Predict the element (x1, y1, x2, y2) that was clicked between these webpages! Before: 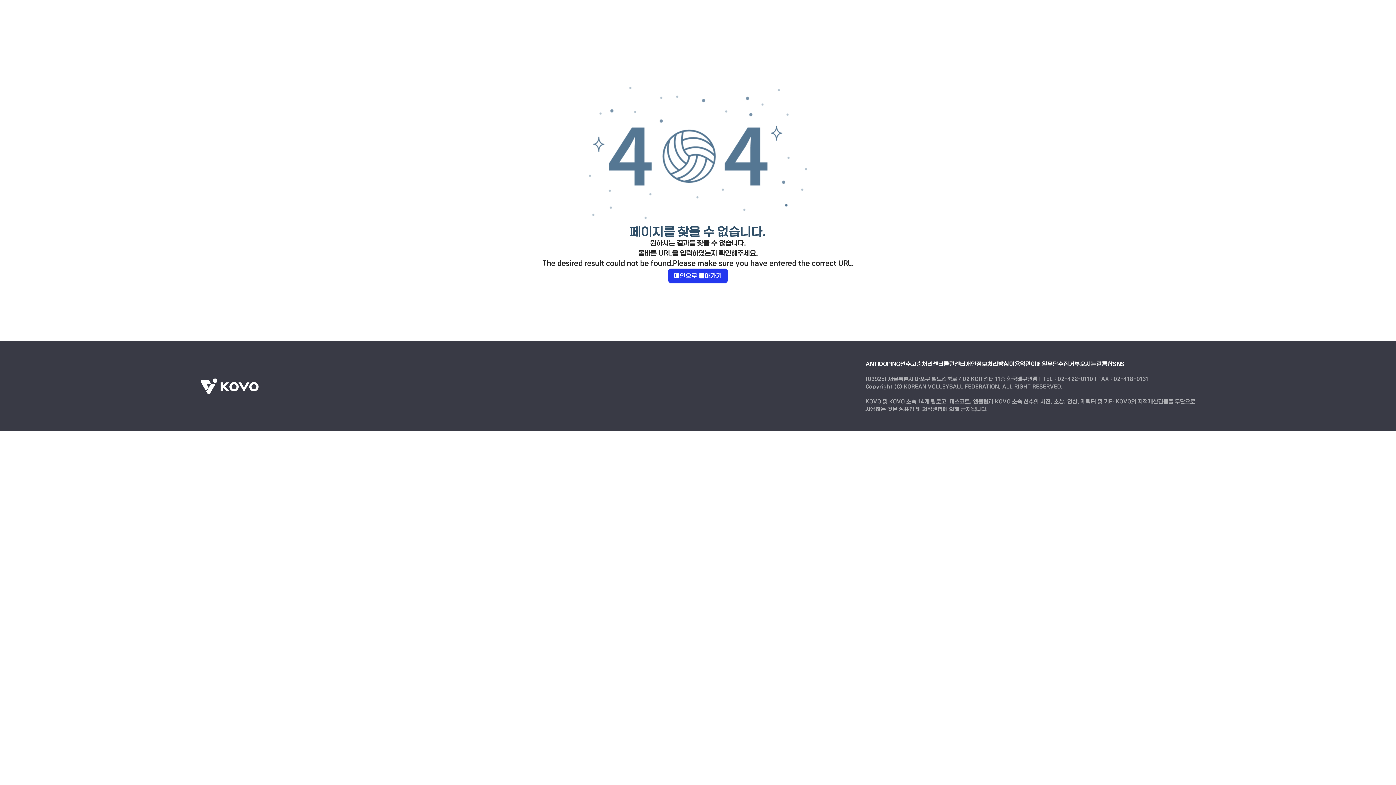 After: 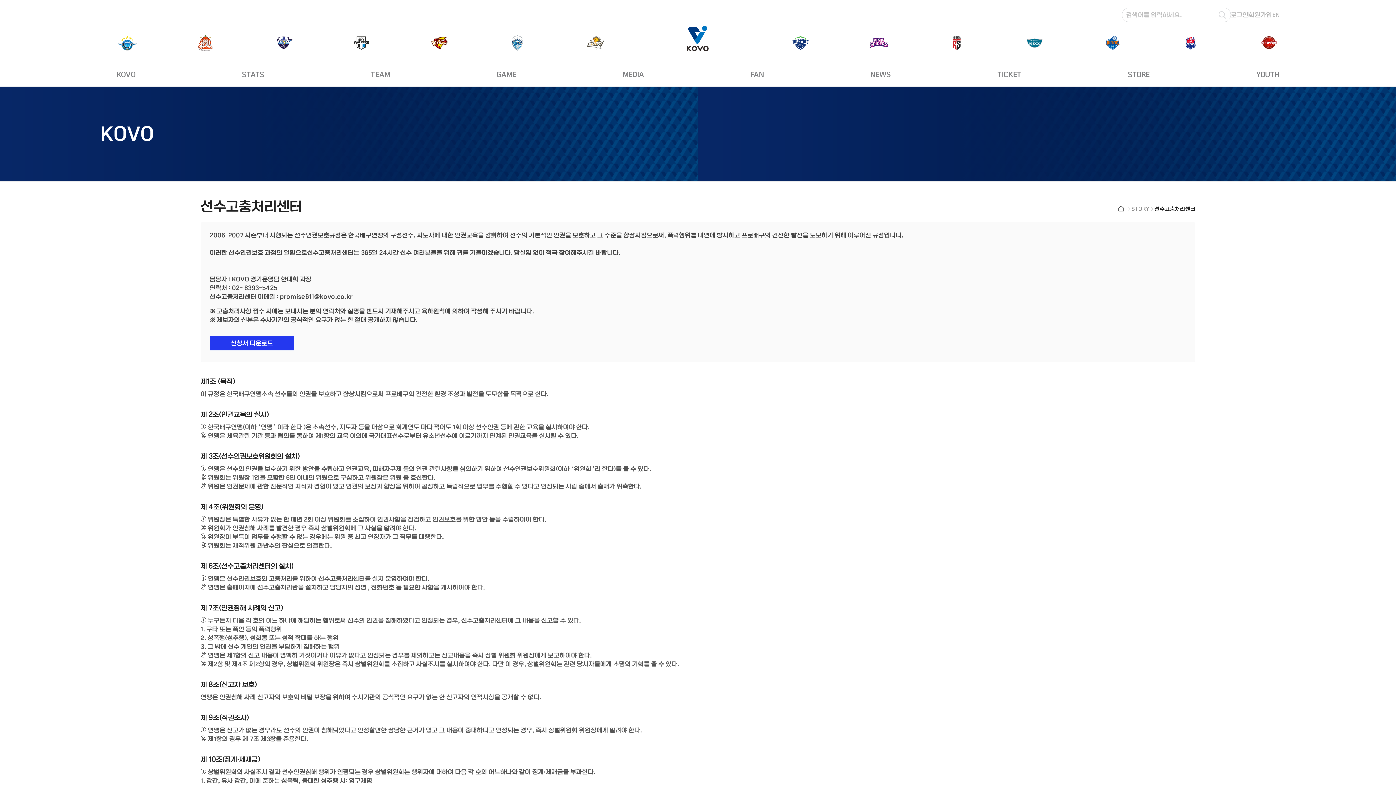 Action: label: 선수고충처리센터 bbox: (900, 360, 944, 368)